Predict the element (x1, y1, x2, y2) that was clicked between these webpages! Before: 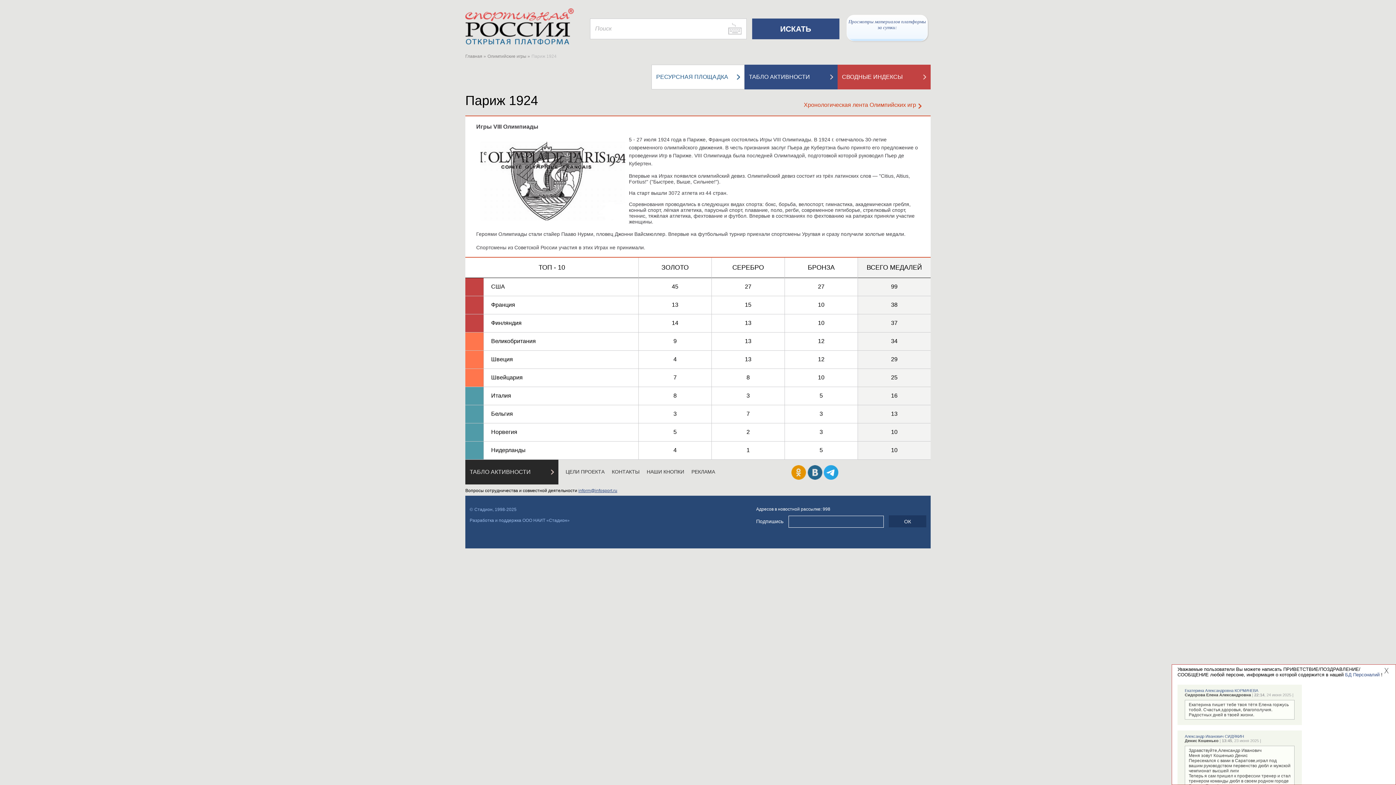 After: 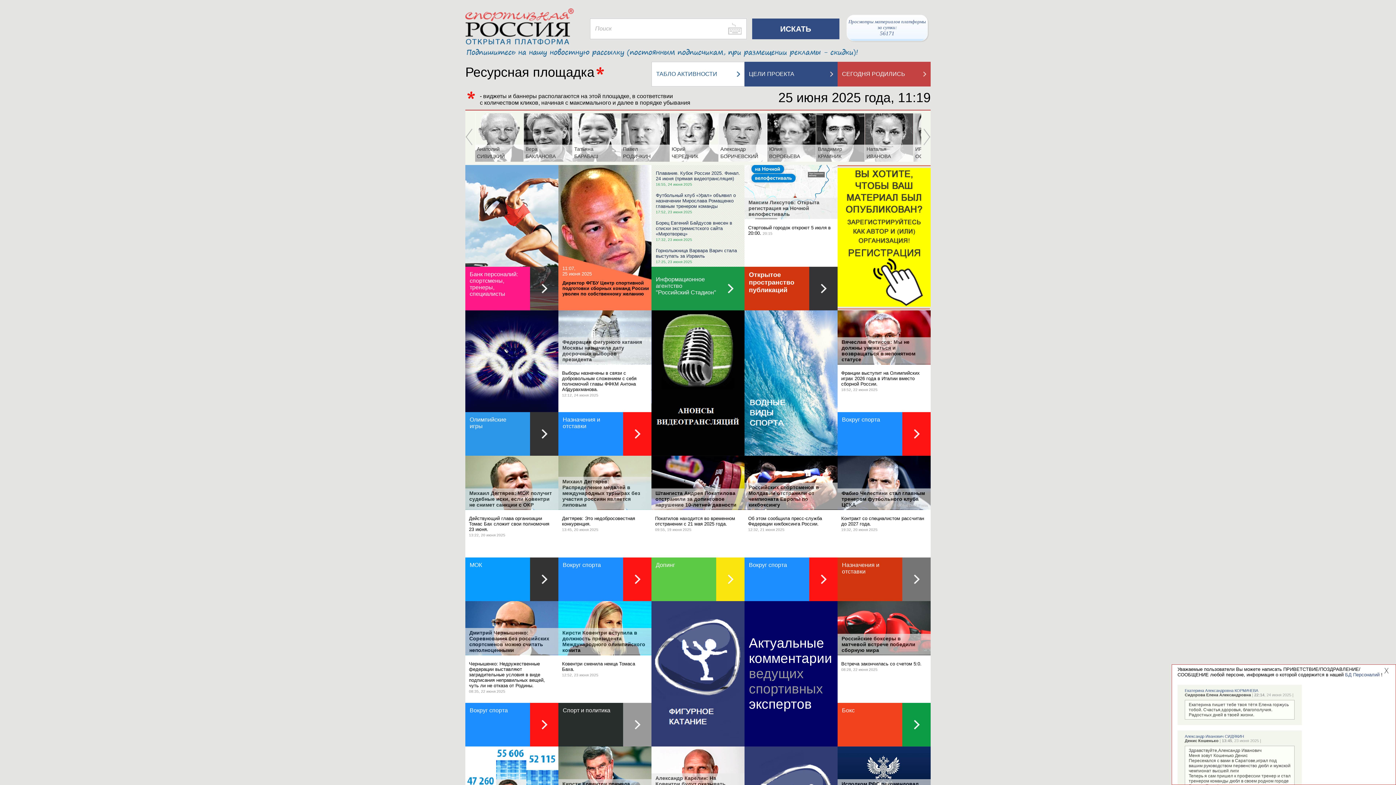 Action: bbox: (465, 8, 579, 46)